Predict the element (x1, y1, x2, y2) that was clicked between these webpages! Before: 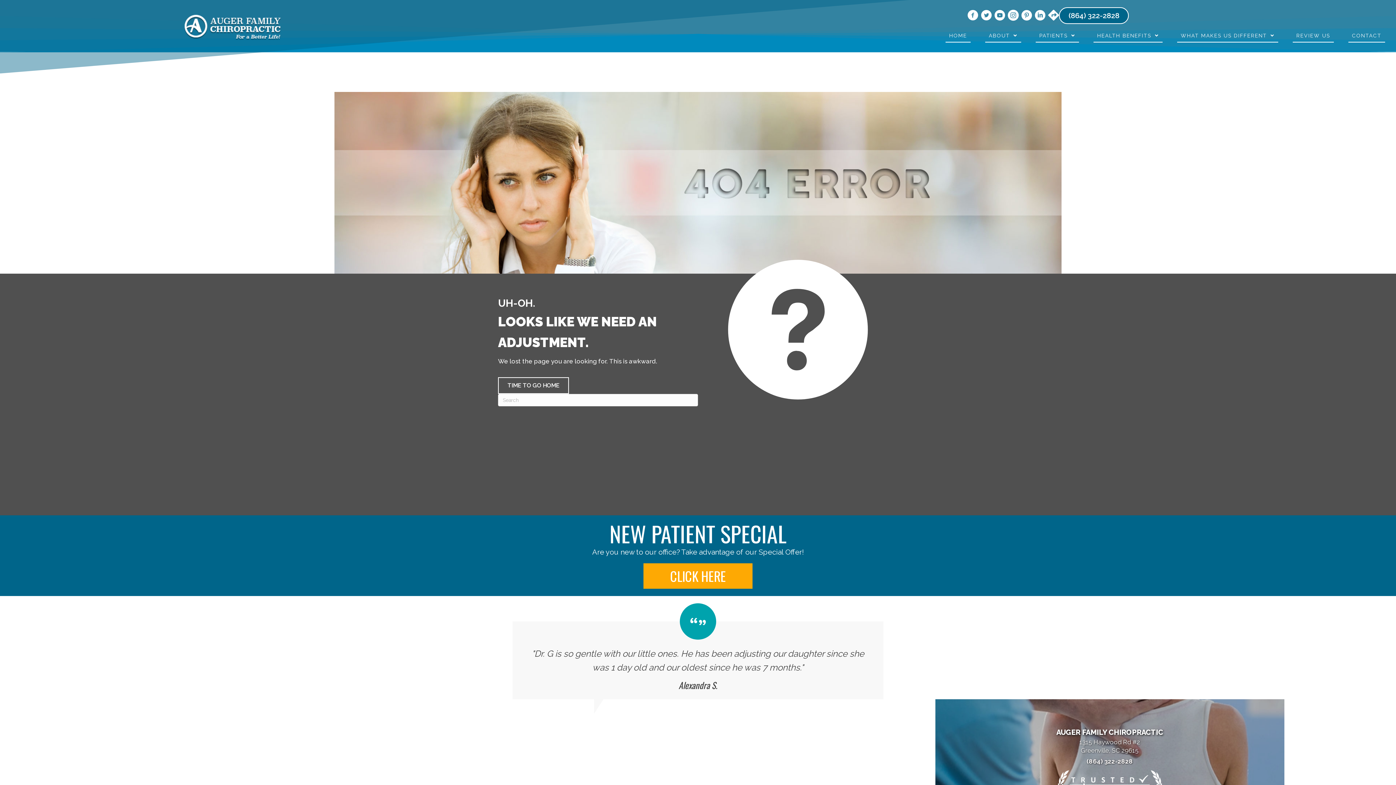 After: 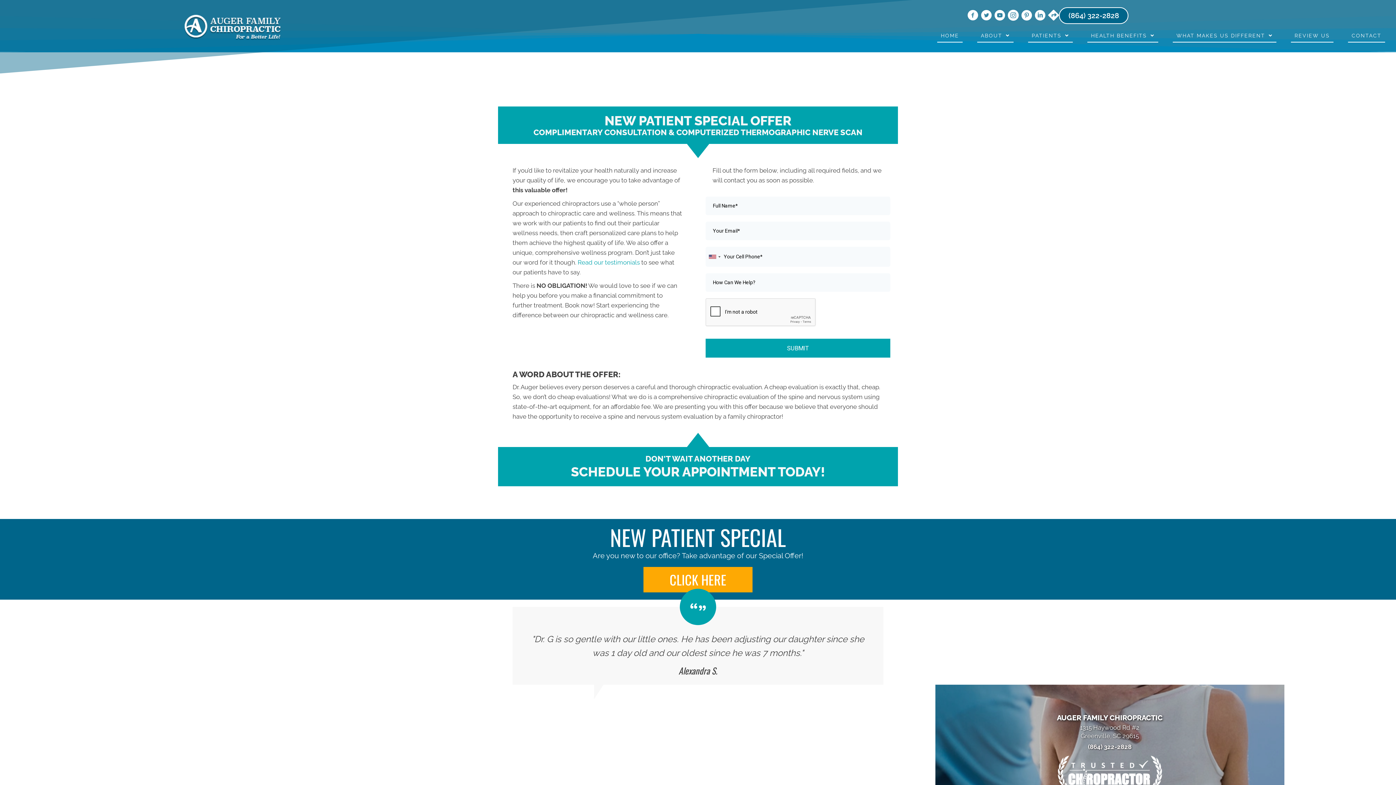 Action: label: click here bbox: (643, 563, 752, 589)